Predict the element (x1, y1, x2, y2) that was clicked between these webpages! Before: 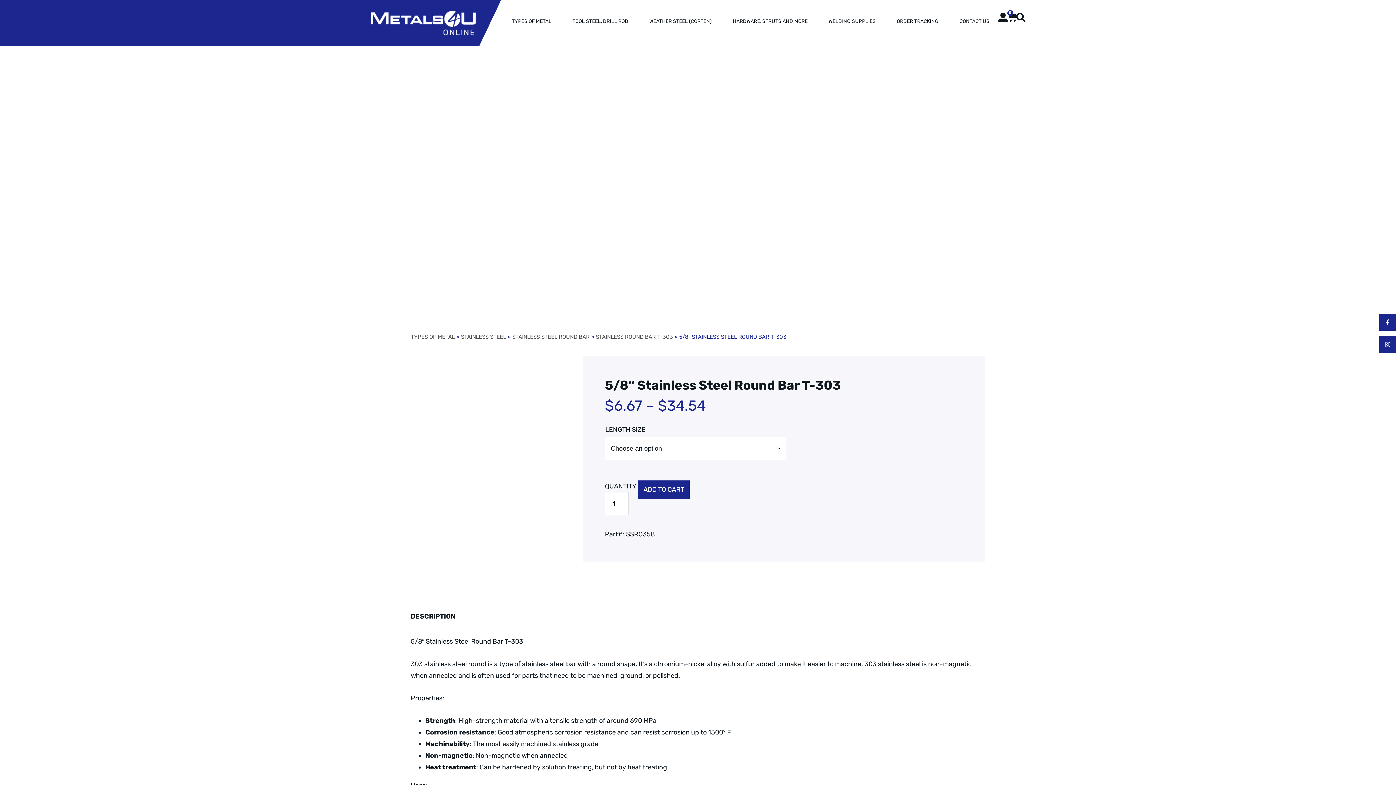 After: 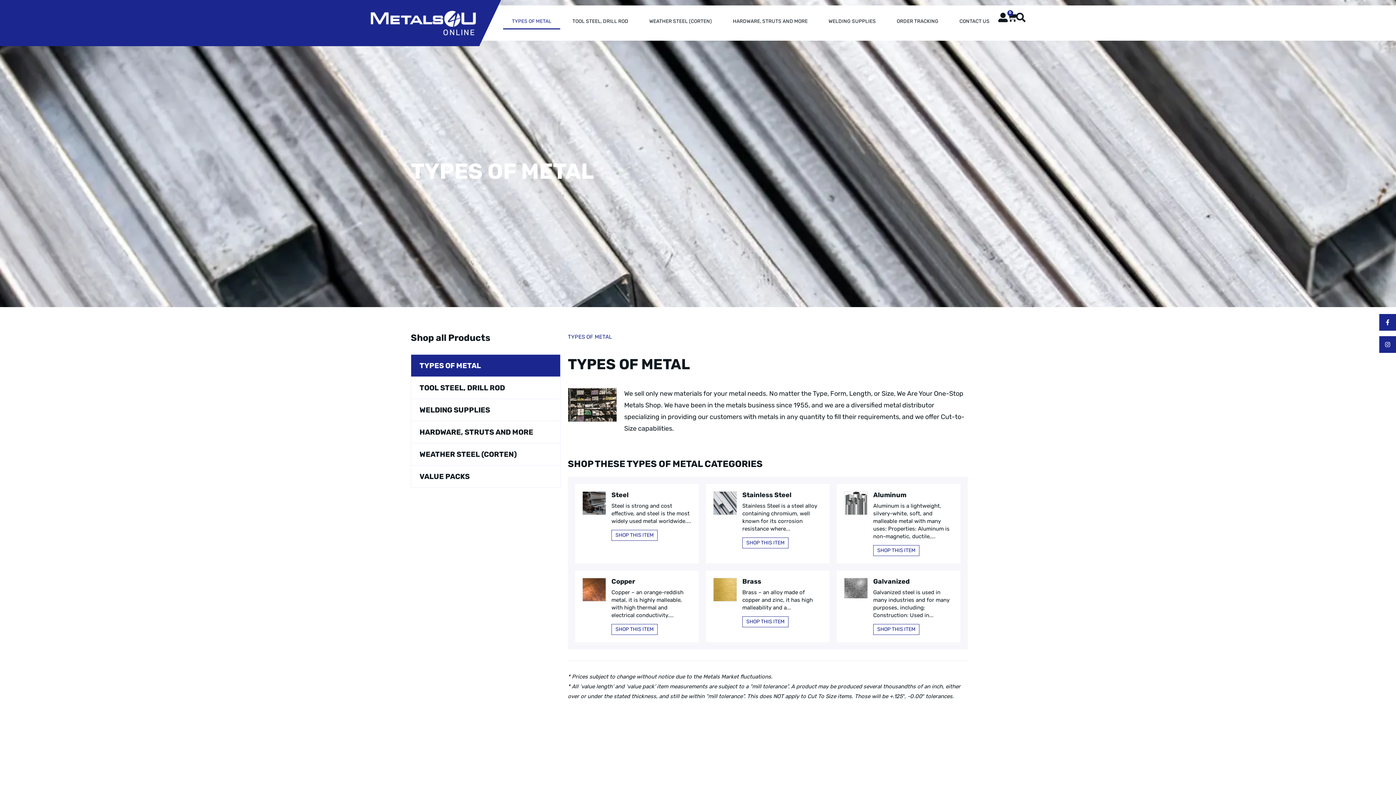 Action: bbox: (410, 333, 454, 340) label: TYPES OF METAL